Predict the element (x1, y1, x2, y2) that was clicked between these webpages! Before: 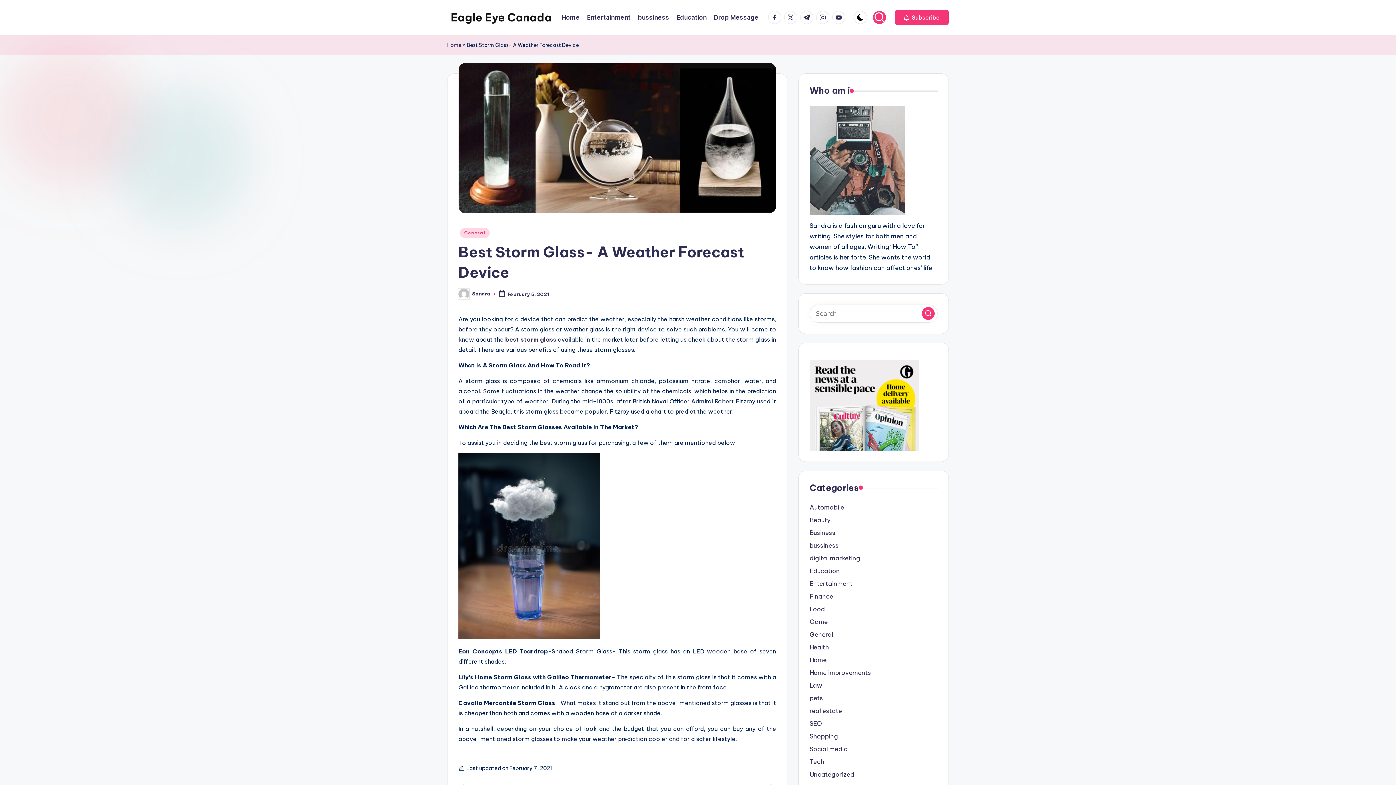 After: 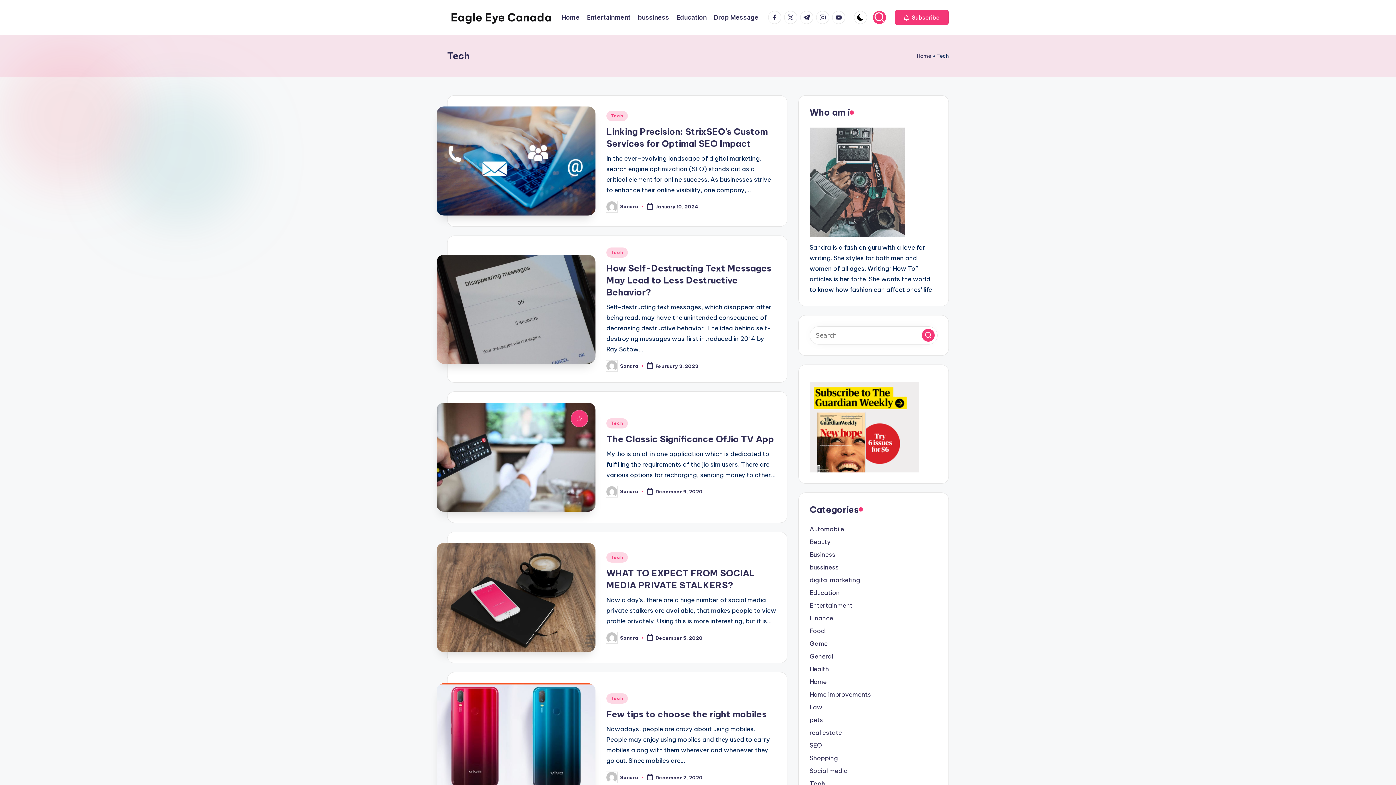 Action: label: Tech bbox: (809, 757, 937, 766)